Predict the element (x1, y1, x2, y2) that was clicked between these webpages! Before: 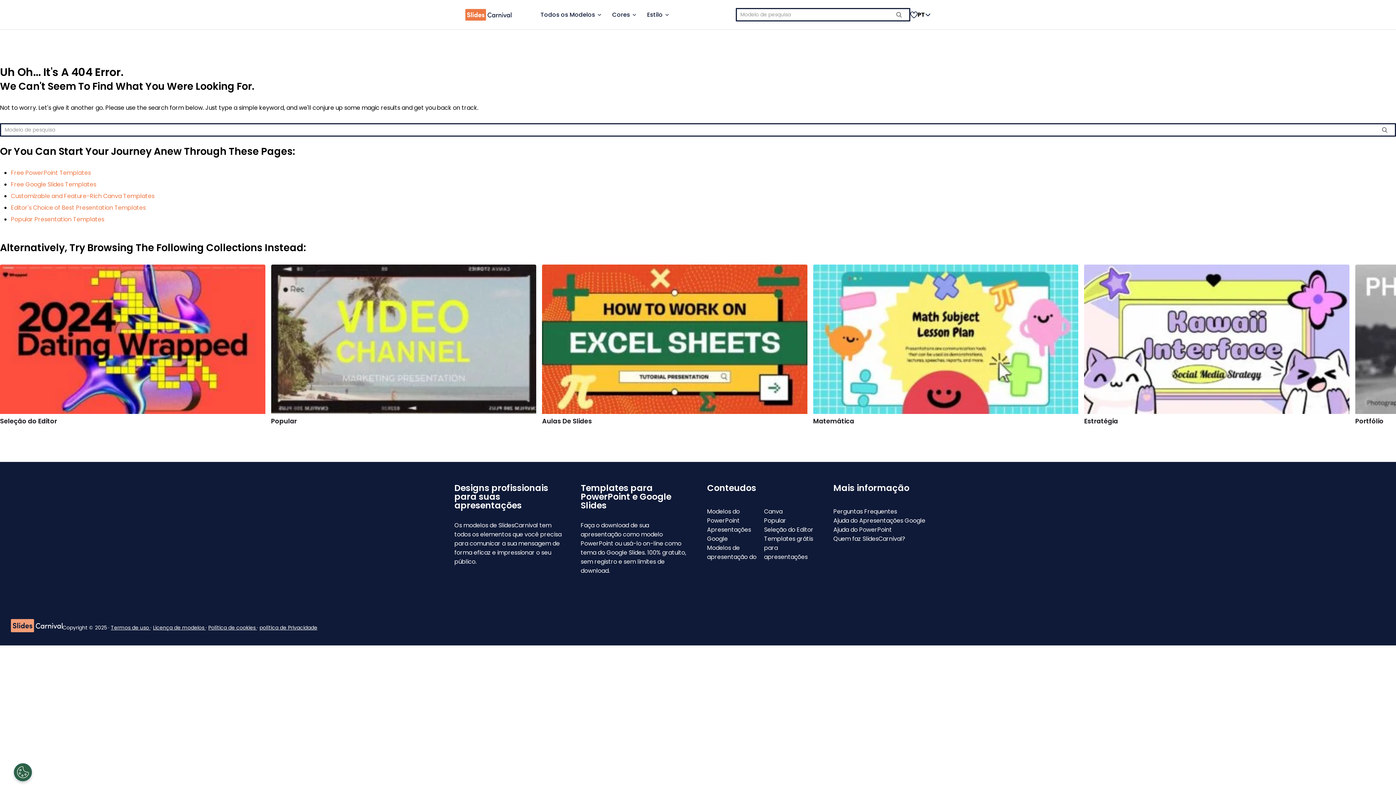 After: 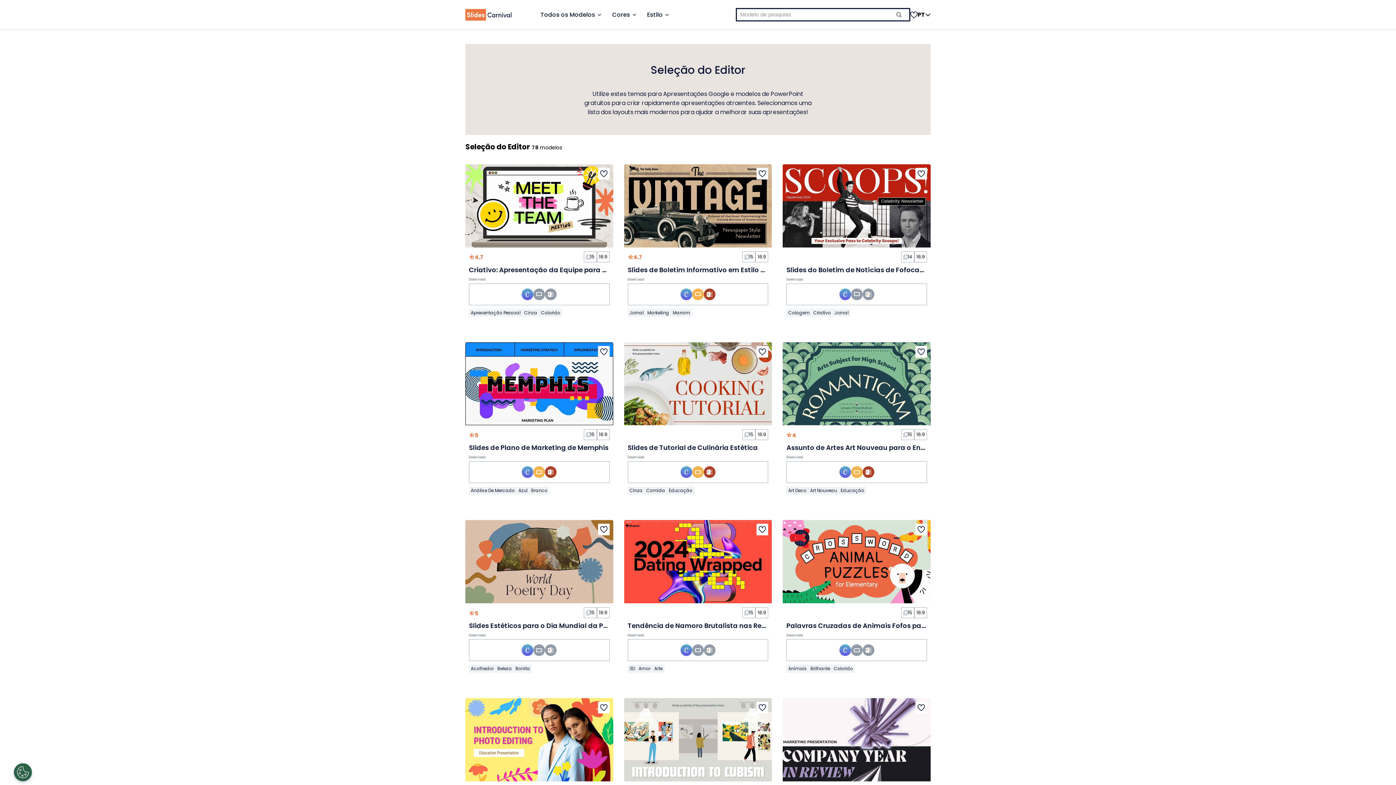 Action: bbox: (0, 264, 265, 414)